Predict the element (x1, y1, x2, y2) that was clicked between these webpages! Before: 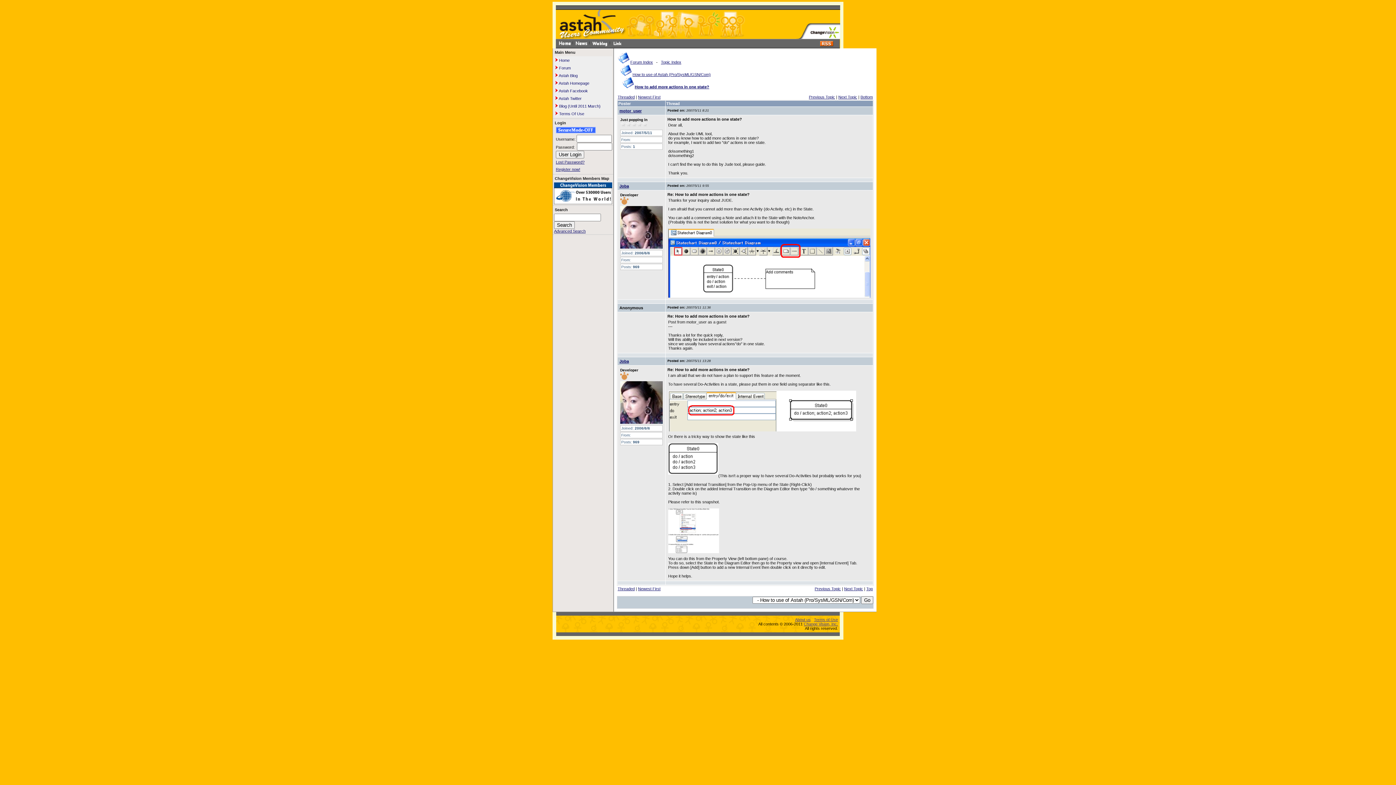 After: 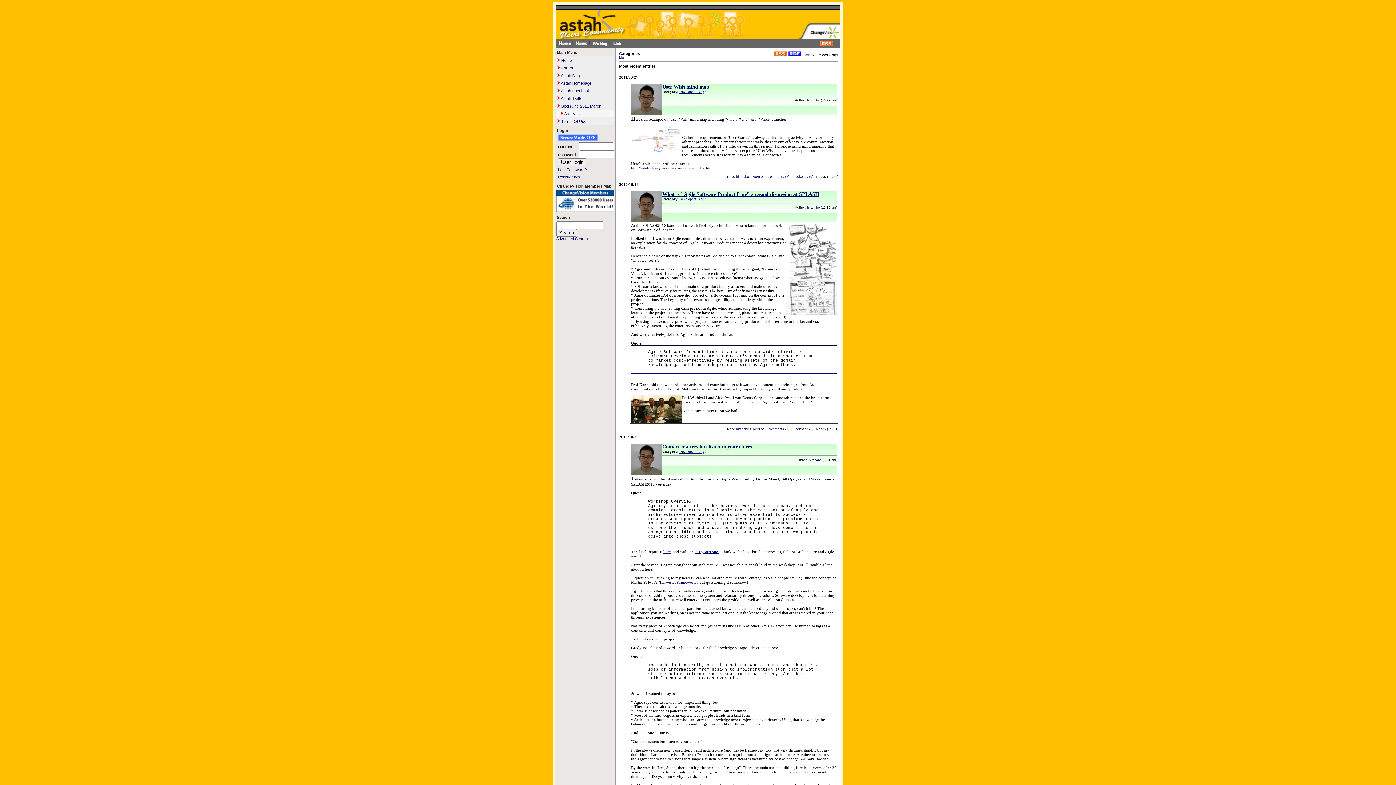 Action: label:  Blog (Until 2011 March) bbox: (554, 102, 612, 109)